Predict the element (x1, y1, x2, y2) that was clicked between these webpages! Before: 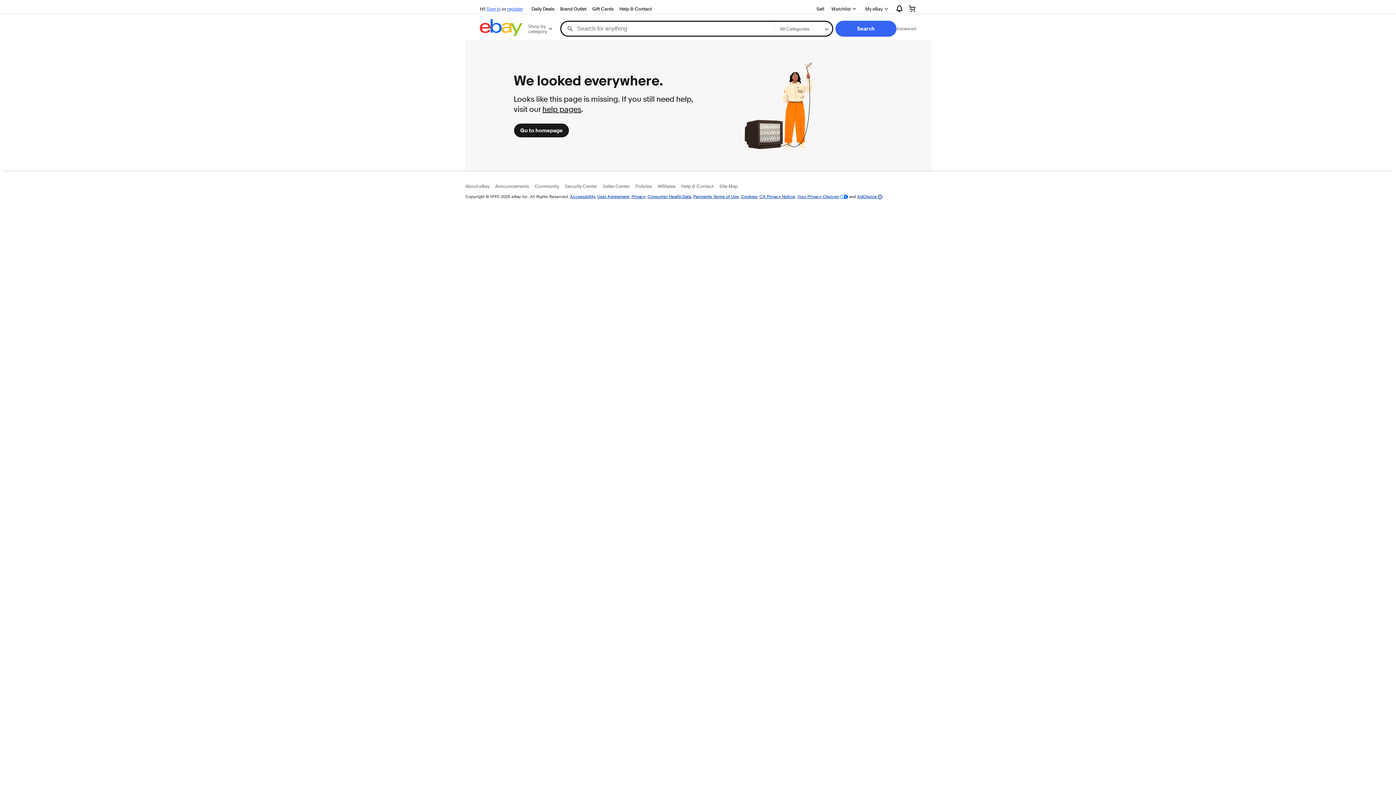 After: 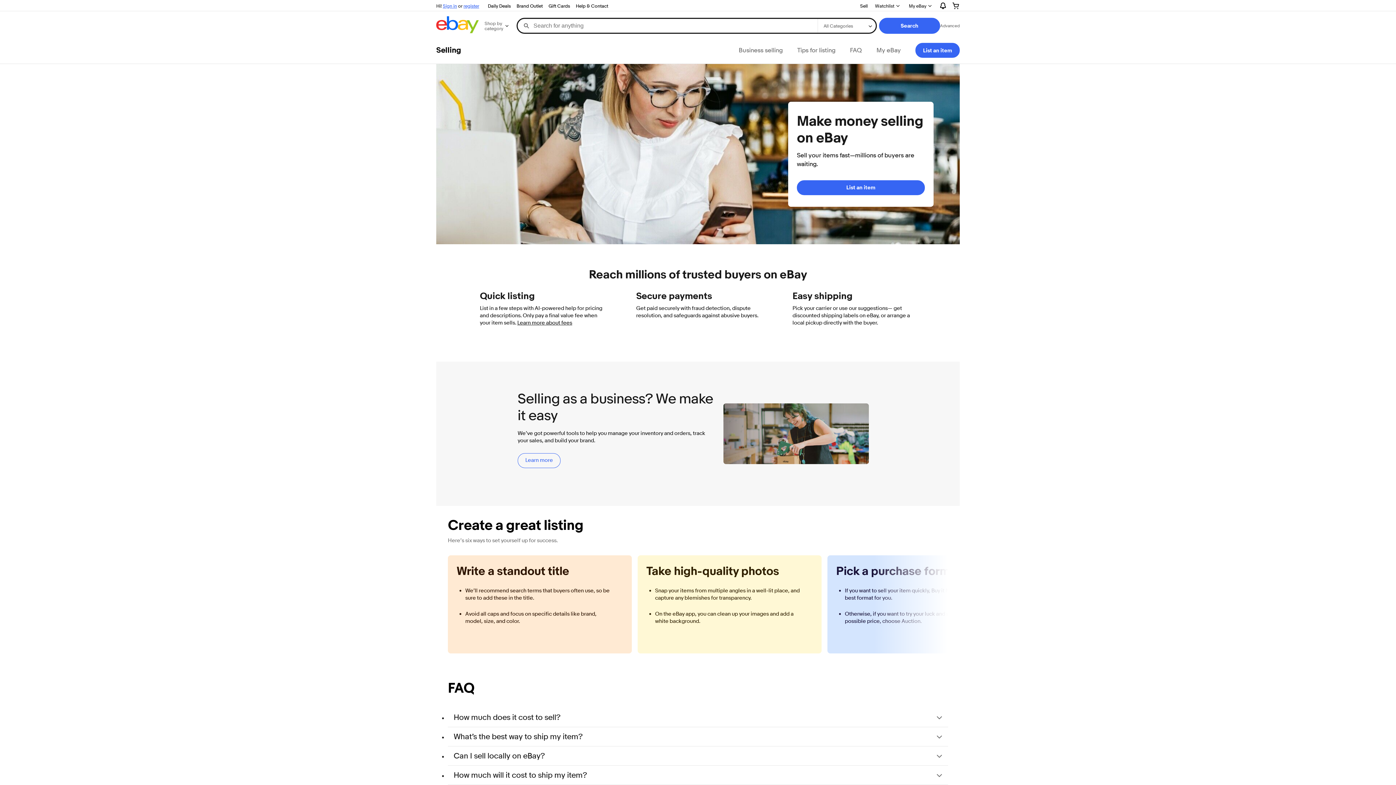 Action: bbox: (813, 4, 827, 13) label: Sell